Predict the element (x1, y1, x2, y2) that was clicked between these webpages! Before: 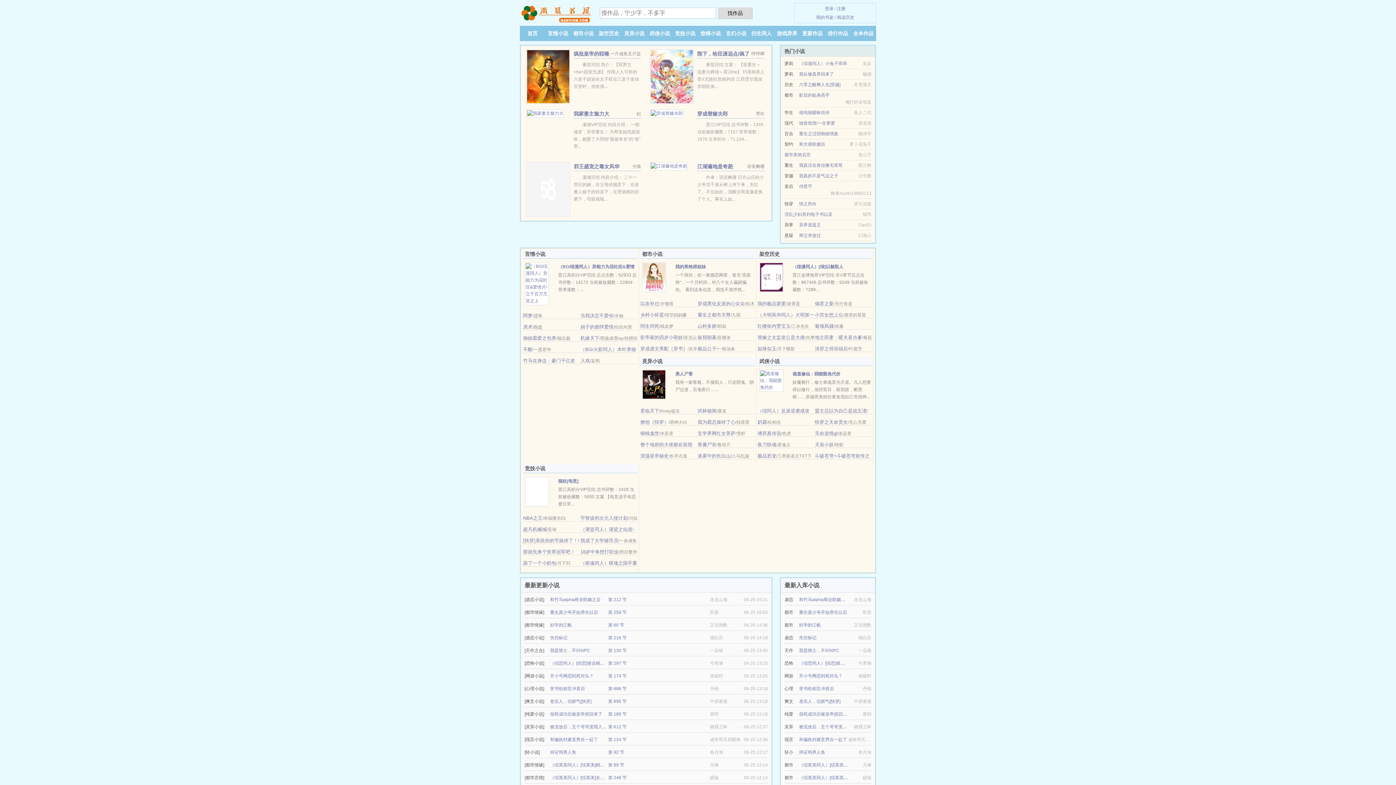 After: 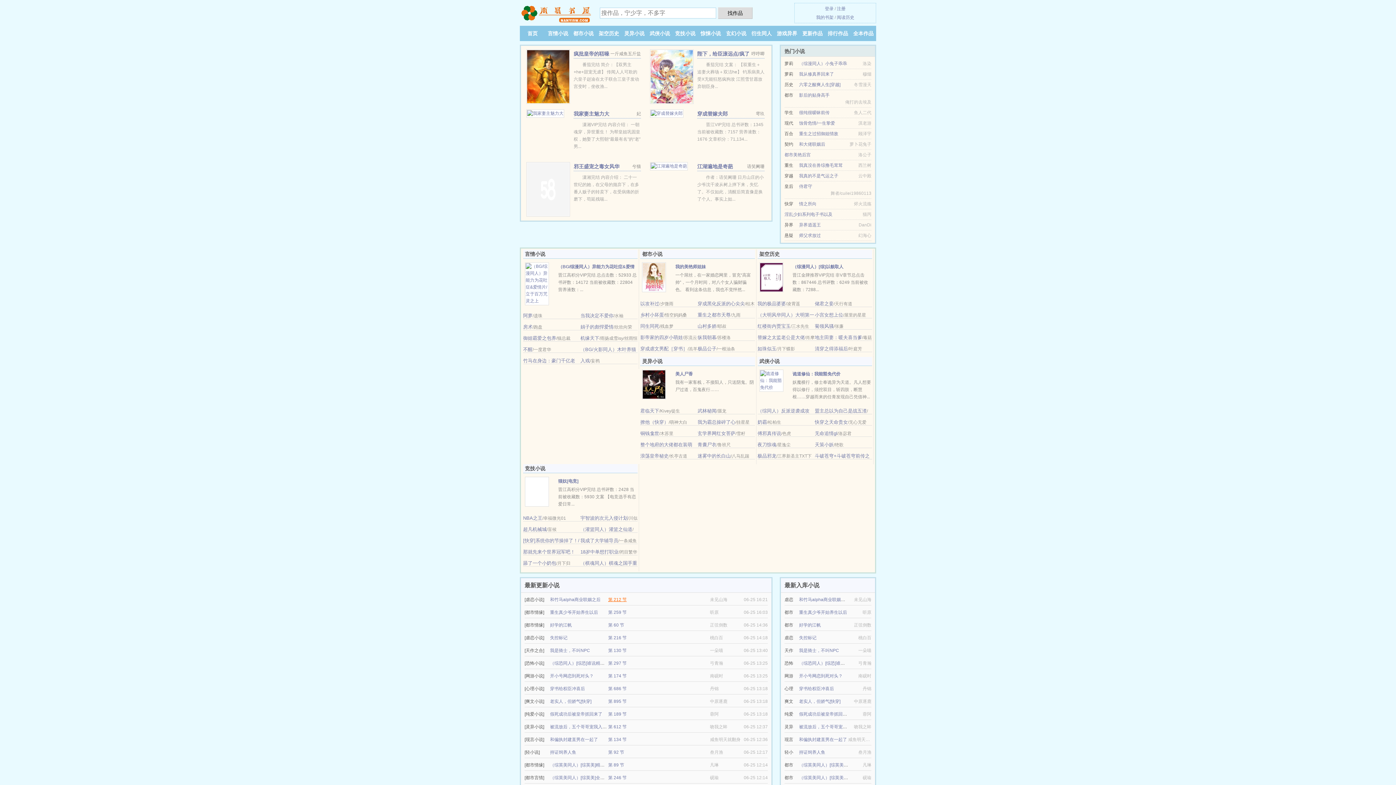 Action: bbox: (608, 597, 626, 602) label: 第 212 节